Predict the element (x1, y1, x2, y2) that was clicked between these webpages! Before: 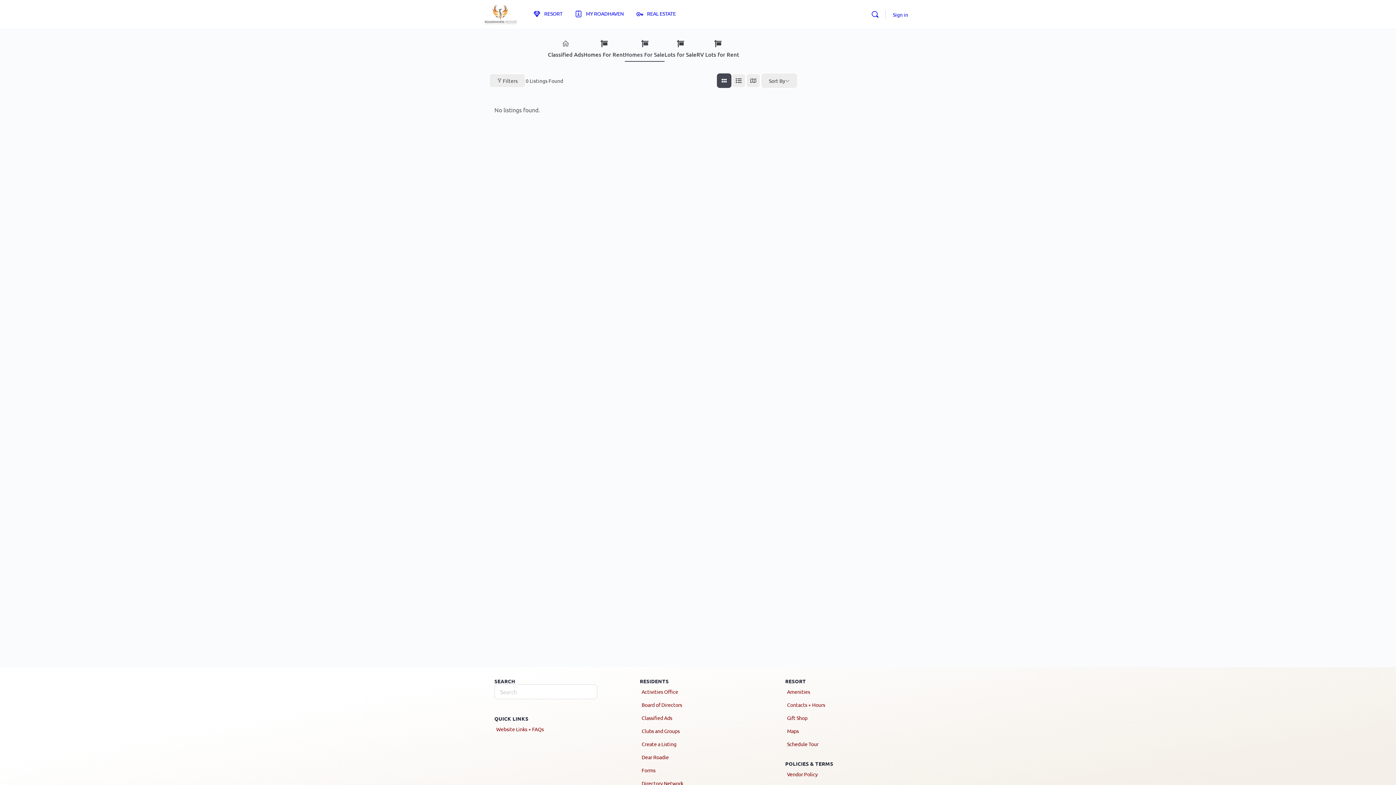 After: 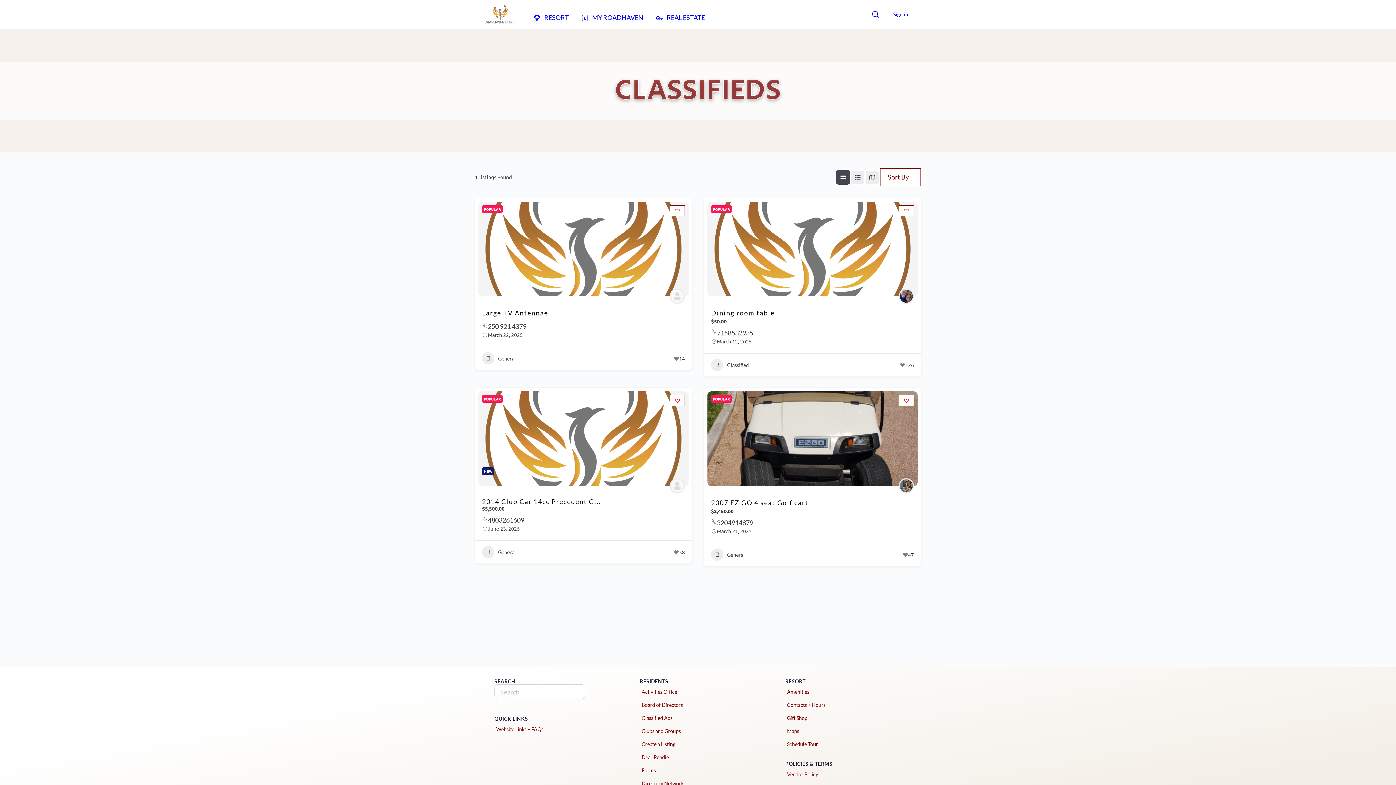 Action: label: Classified Ads bbox: (641, 712, 754, 724)